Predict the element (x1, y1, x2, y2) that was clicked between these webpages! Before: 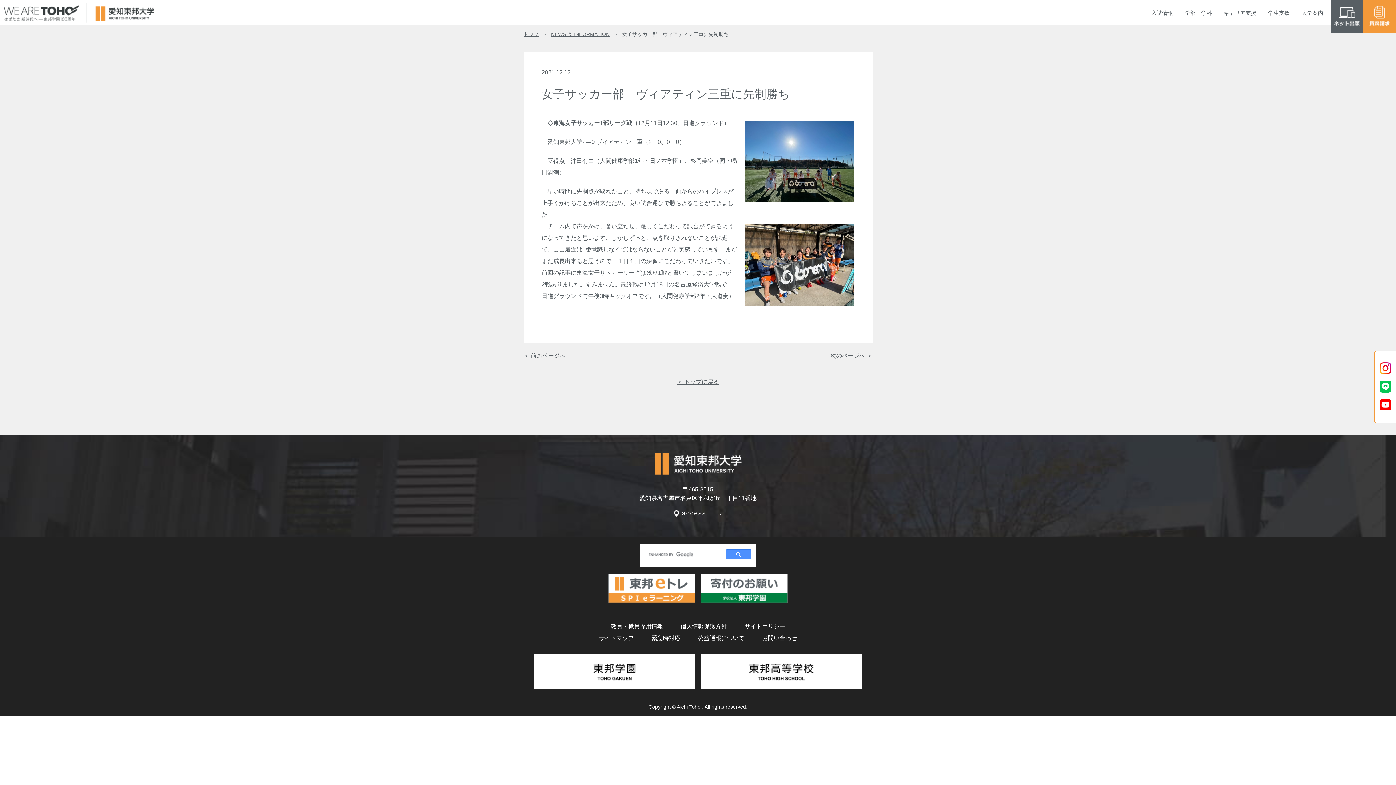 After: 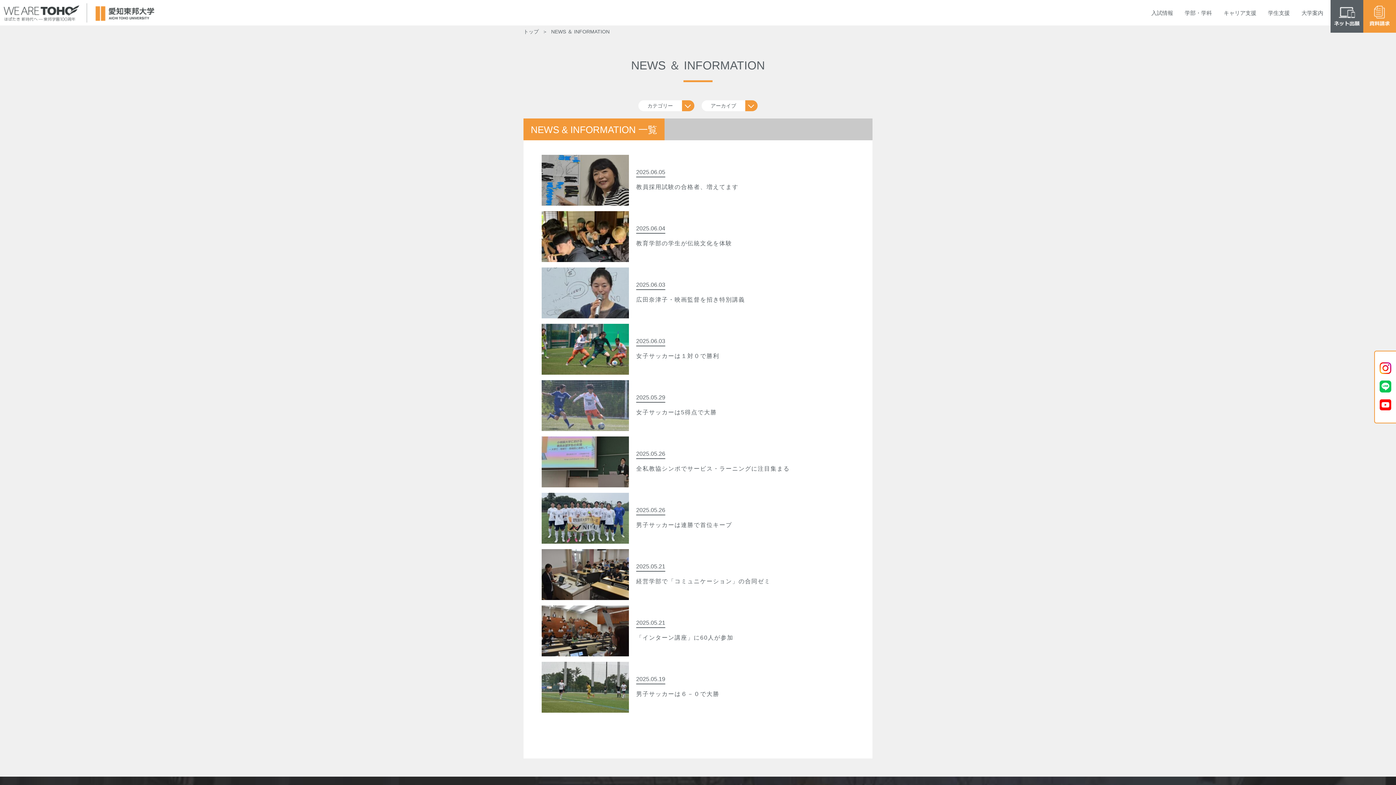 Action: bbox: (677, 378, 719, 385) label: ＜ トップに戻る